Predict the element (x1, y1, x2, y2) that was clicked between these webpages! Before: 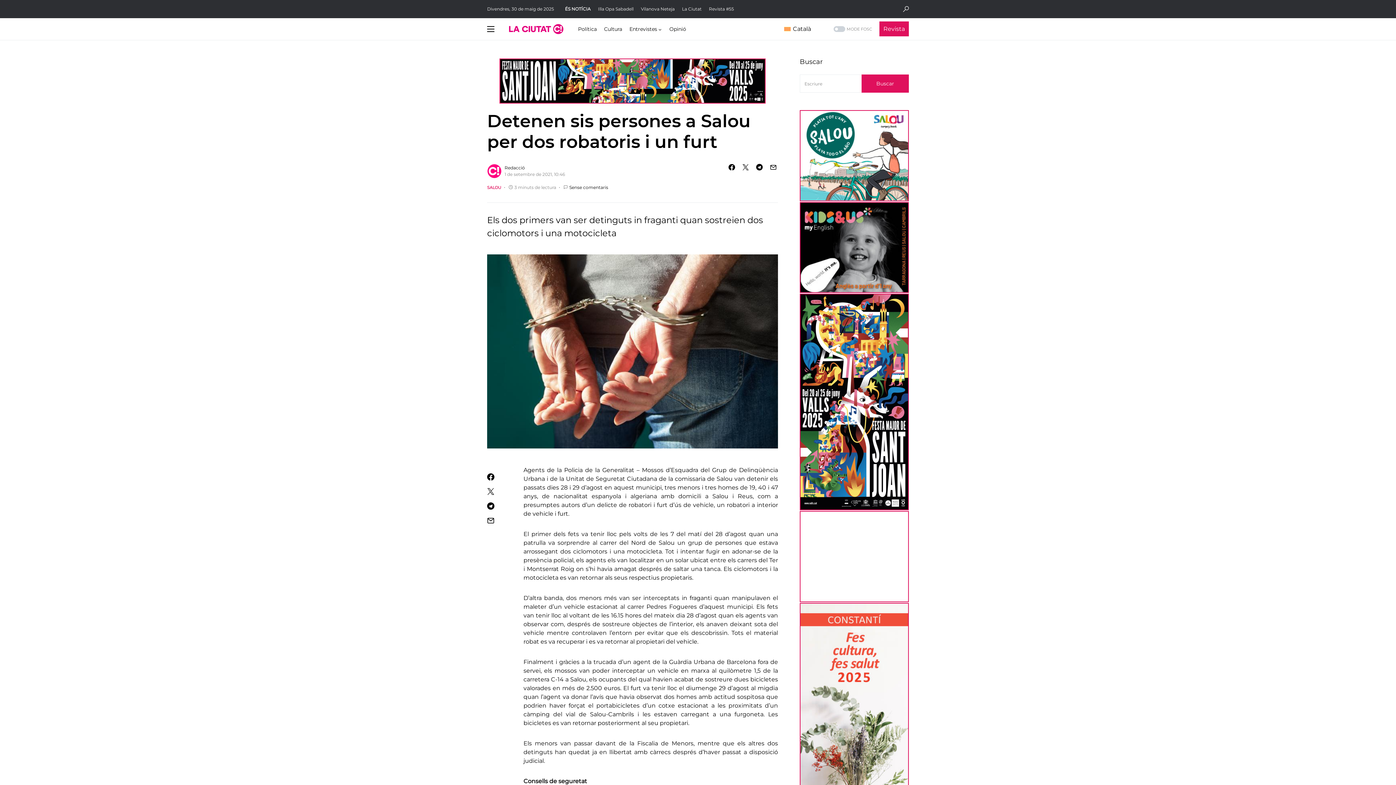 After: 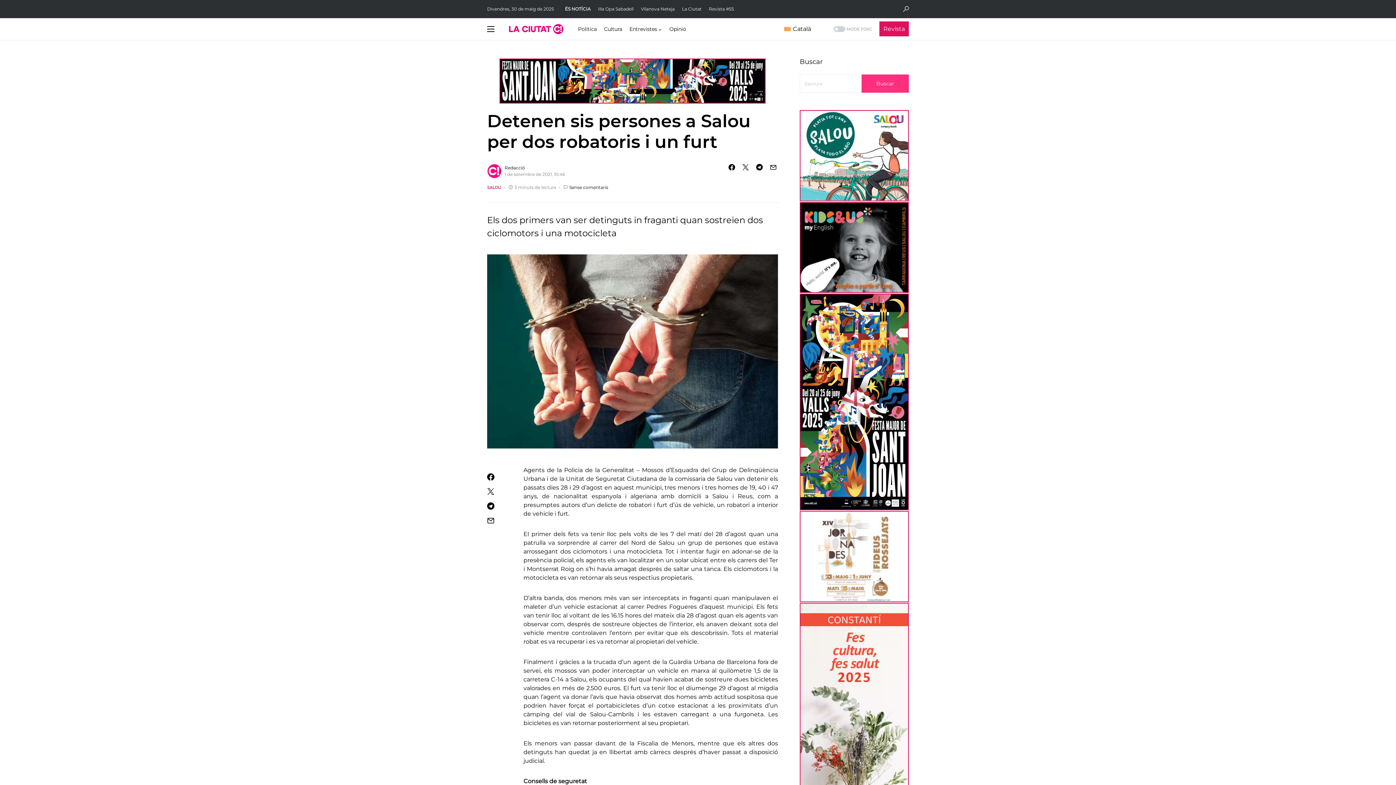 Action: bbox: (861, 74, 909, 92) label: Buscar